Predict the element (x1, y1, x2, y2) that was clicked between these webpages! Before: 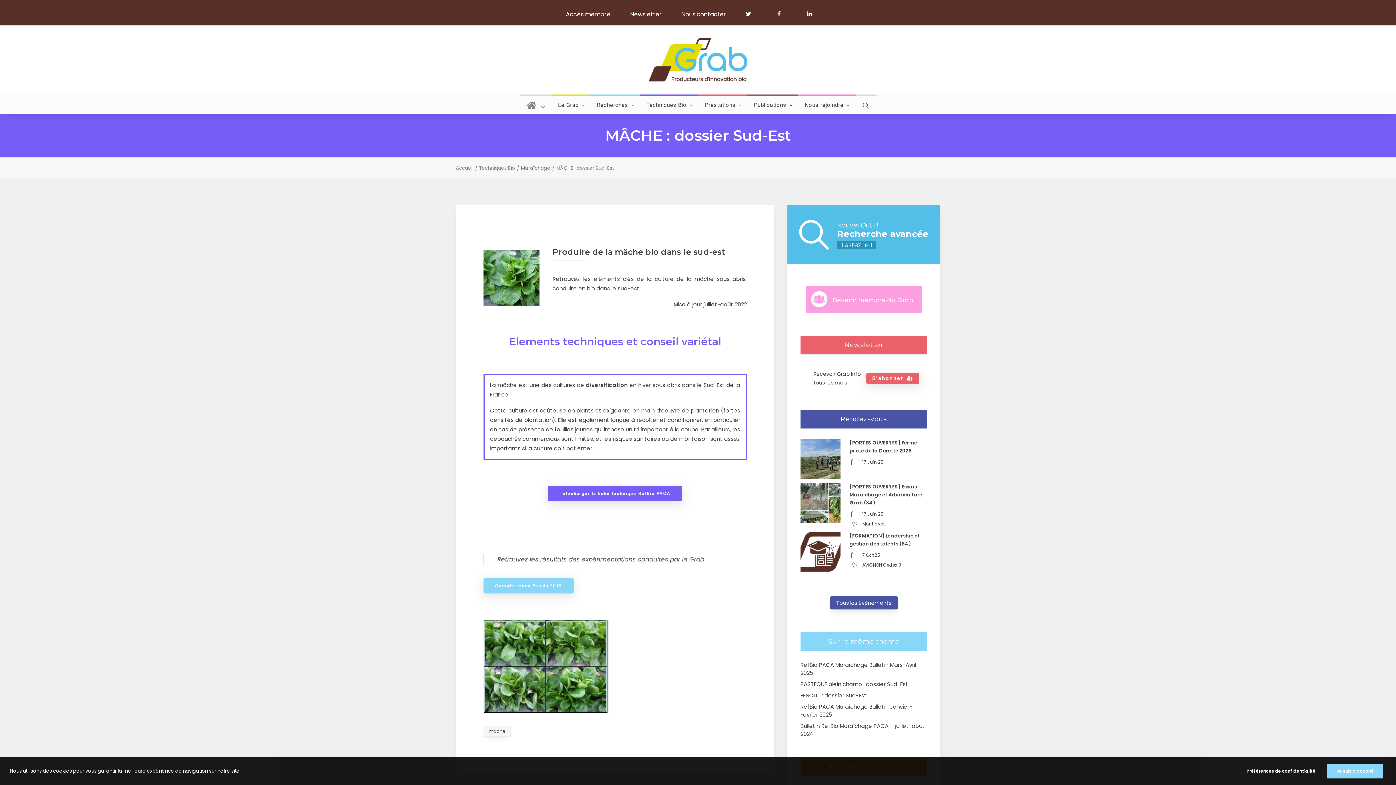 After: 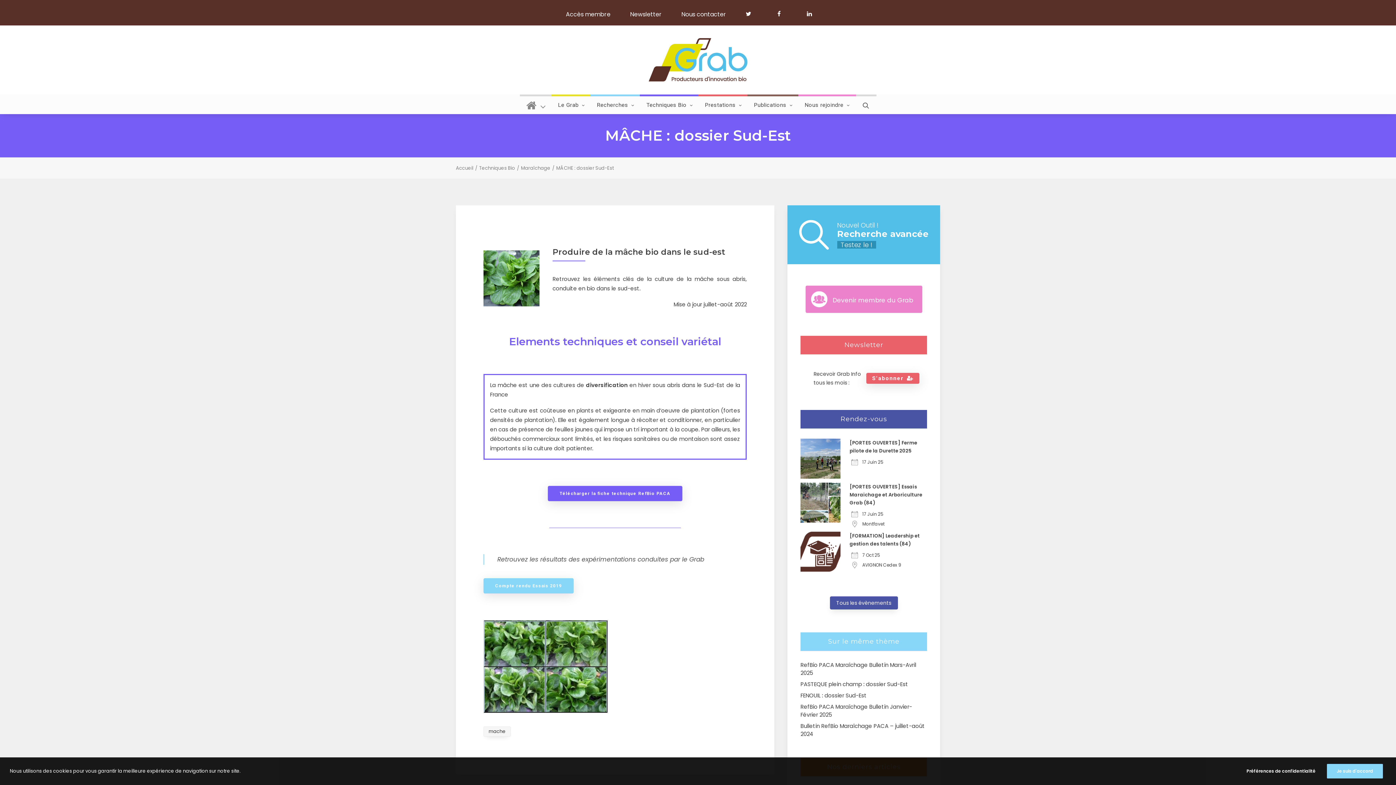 Action: bbox: (805, 285, 922, 313) label: Devenir membre du Grab